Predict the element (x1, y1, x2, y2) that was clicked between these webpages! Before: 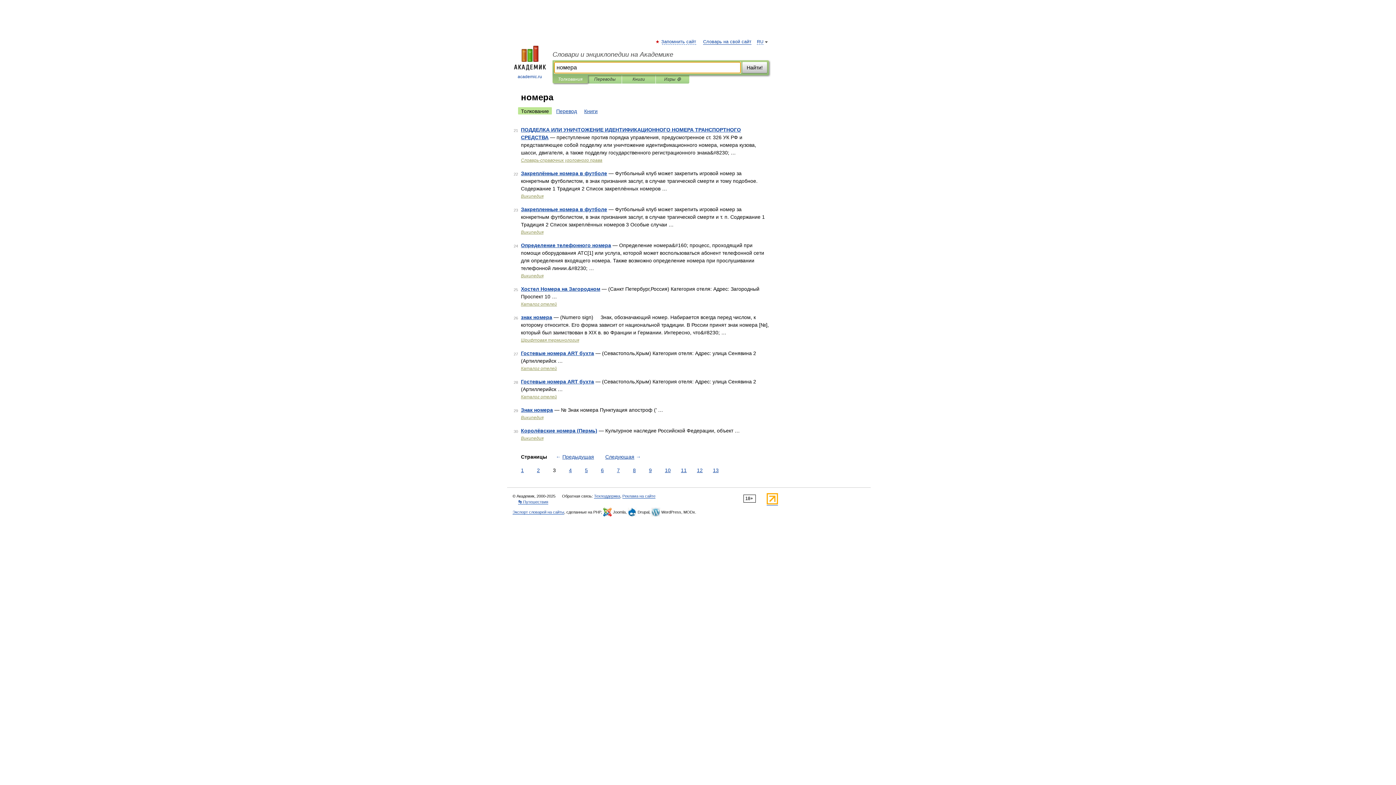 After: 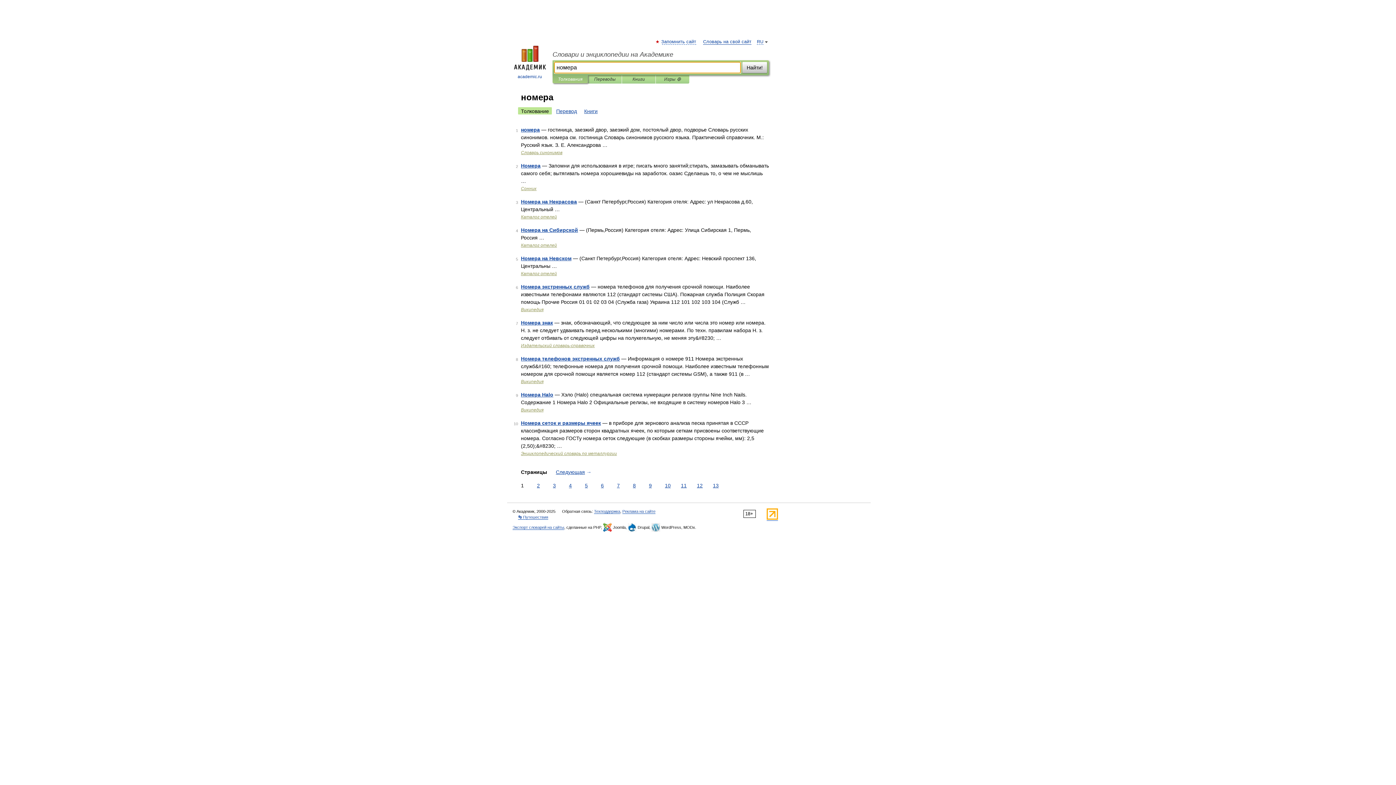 Action: bbox: (742, 61, 767, 73) label: Найти!